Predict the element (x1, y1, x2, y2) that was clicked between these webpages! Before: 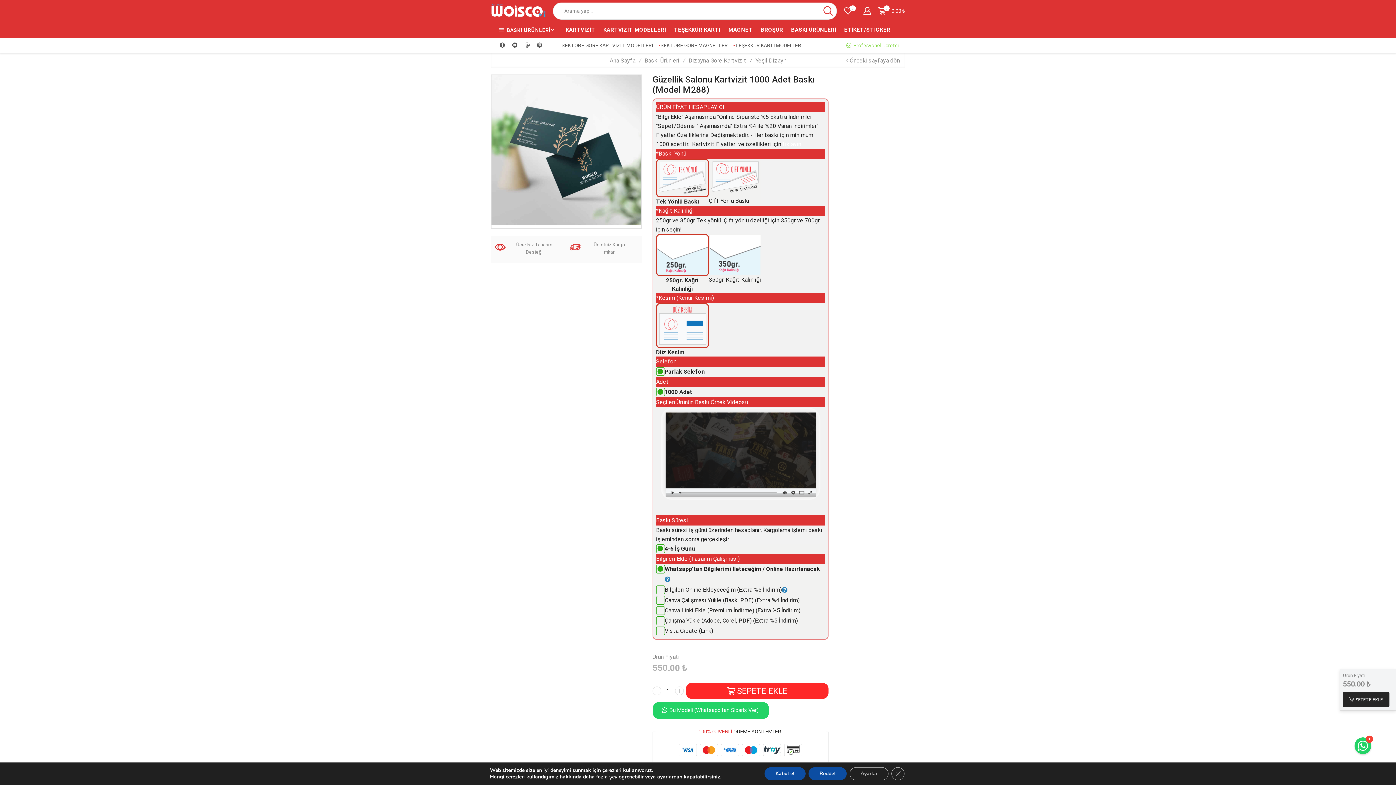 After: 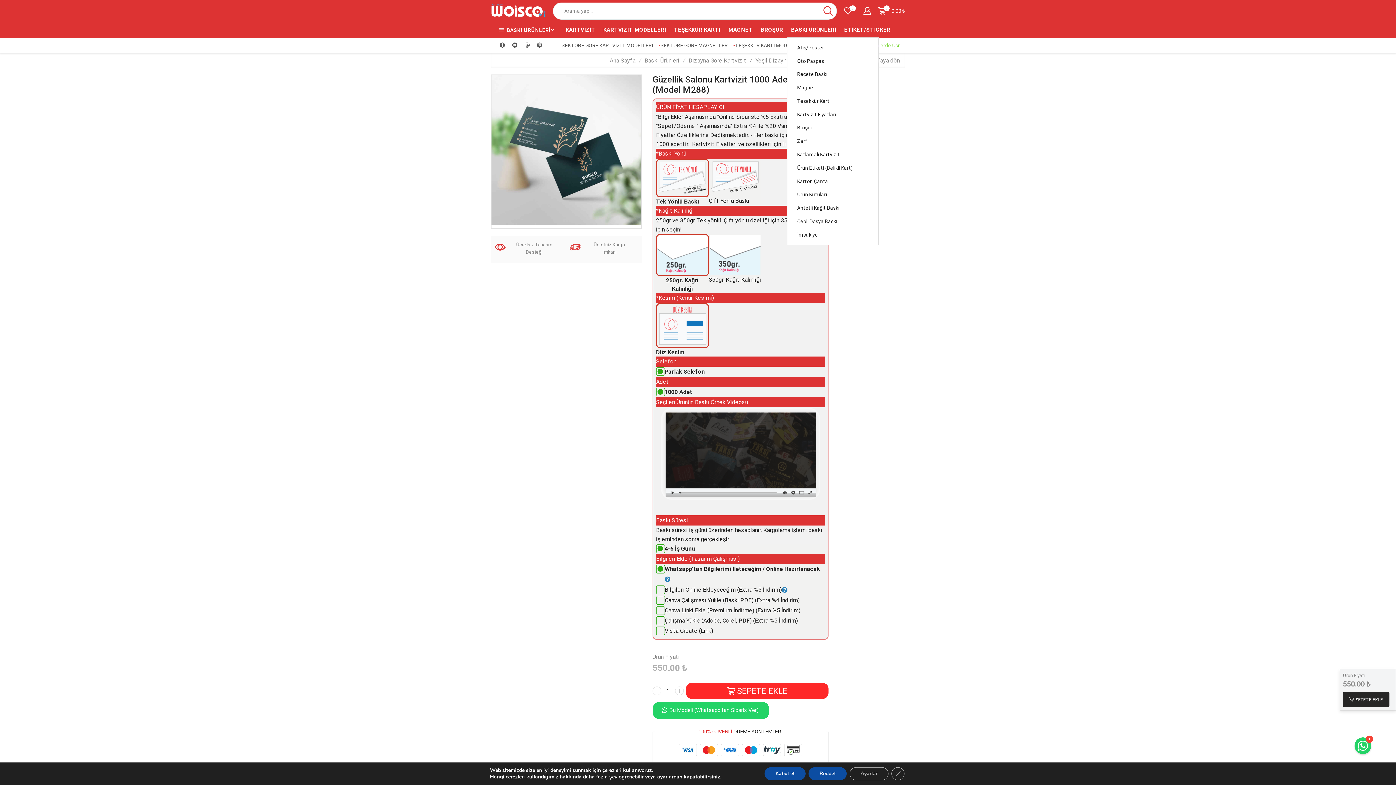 Action: label: BASKI ÜRÜNLERİ bbox: (787, 22, 840, 37)